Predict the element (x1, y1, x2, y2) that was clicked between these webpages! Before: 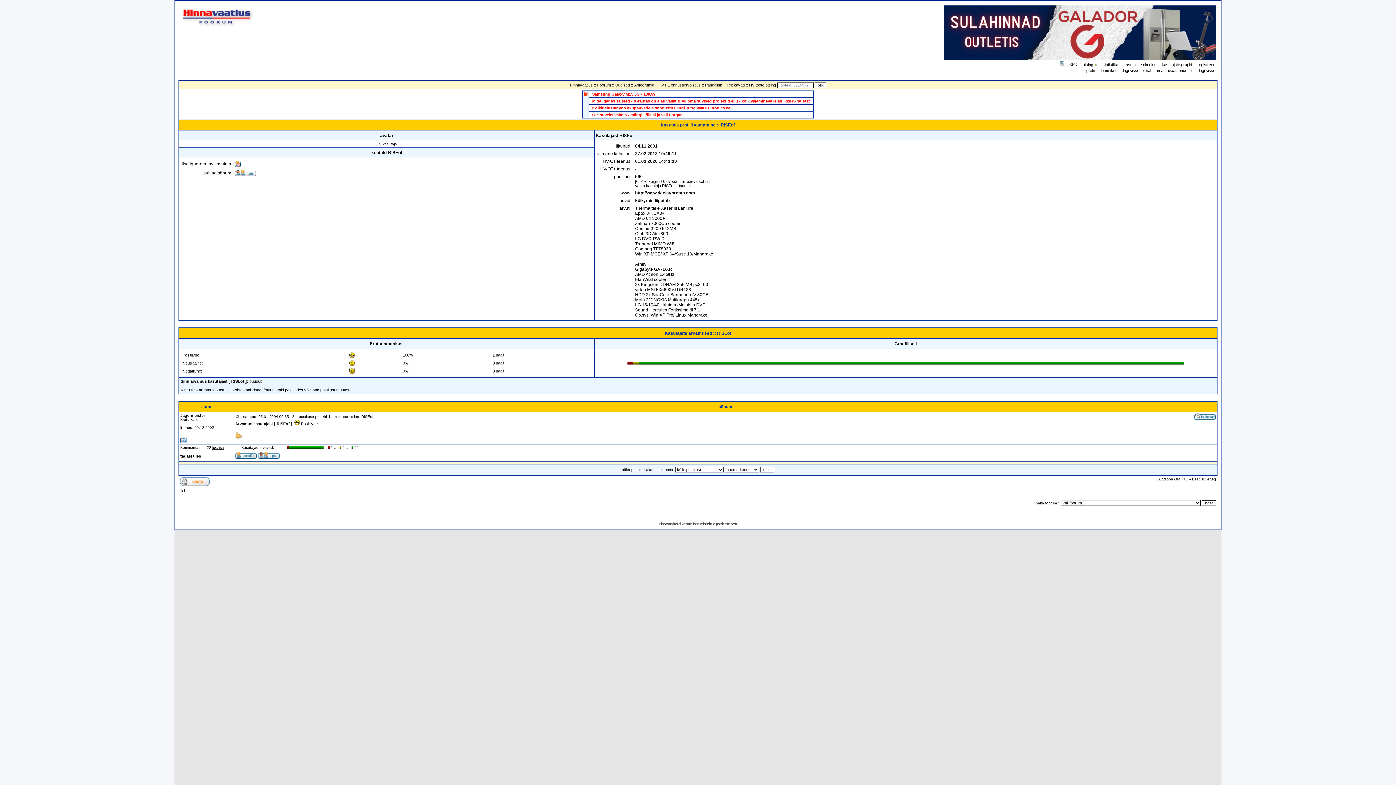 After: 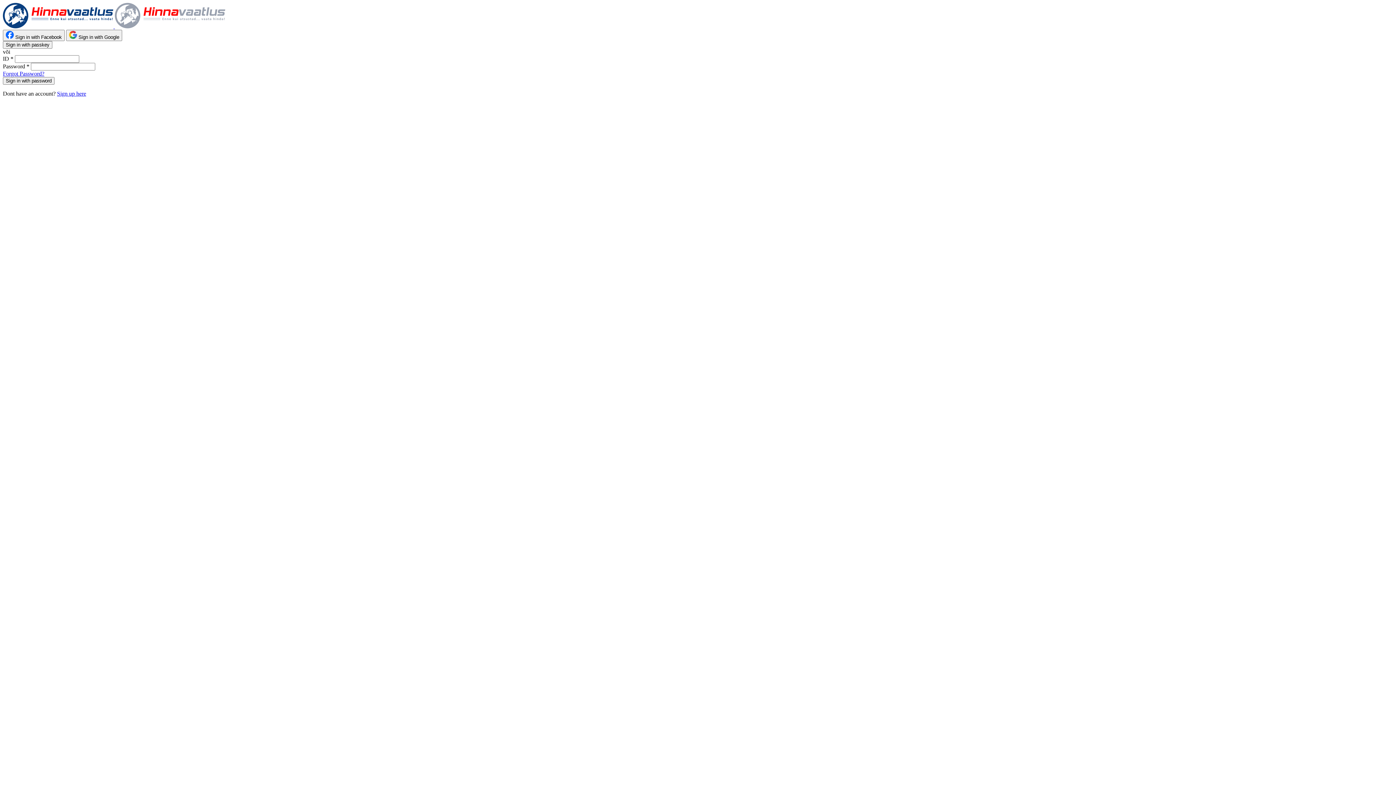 Action: bbox: (1194, 414, 1216, 421)